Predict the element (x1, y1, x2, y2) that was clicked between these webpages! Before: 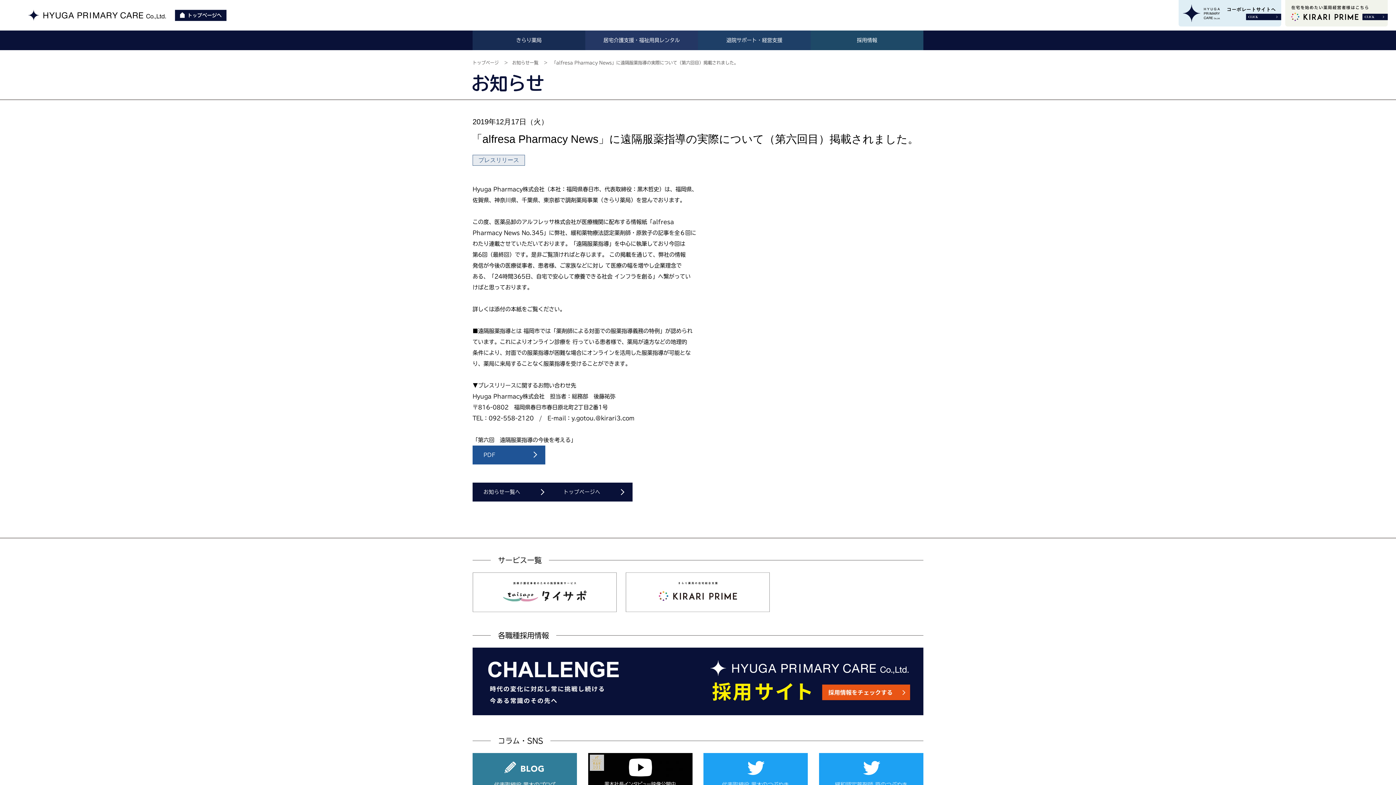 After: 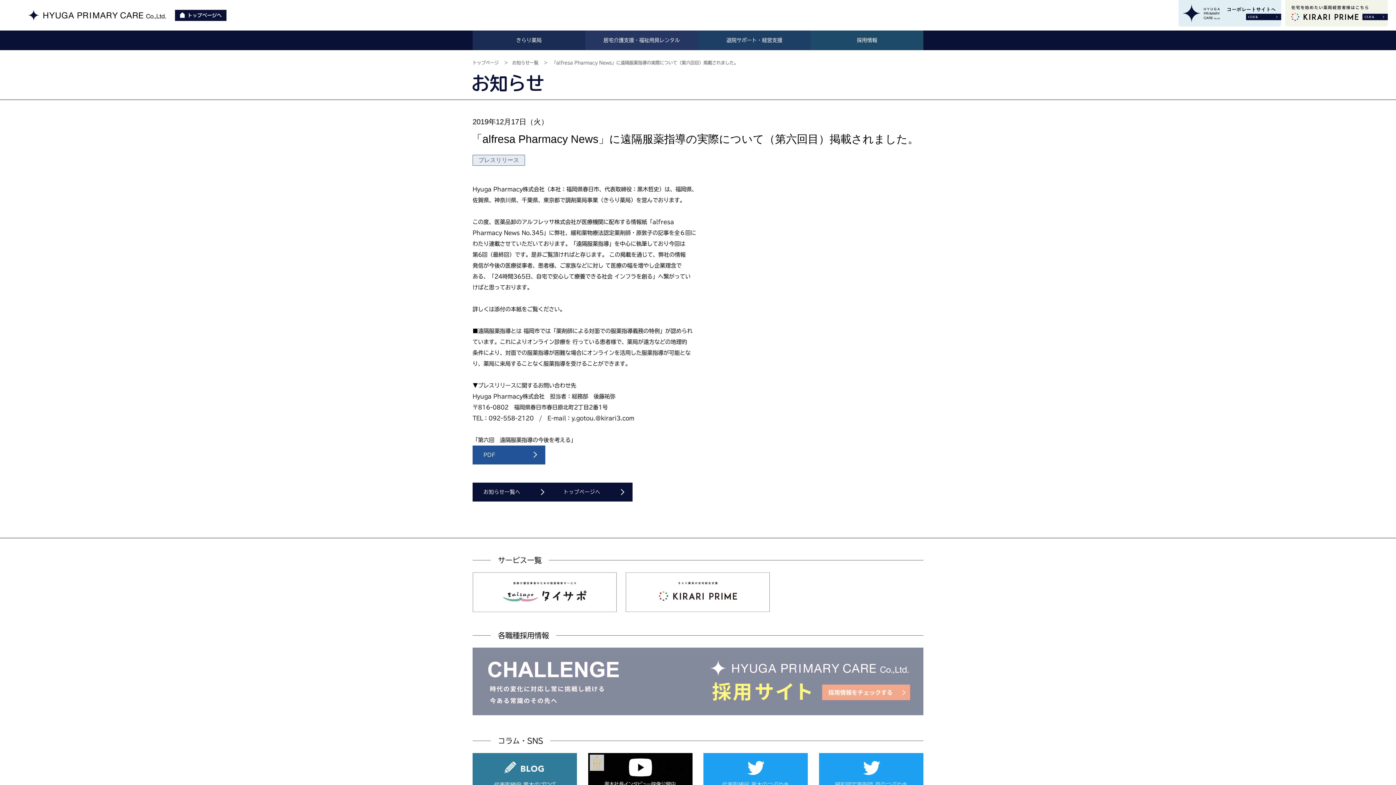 Action: bbox: (472, 647, 923, 715)